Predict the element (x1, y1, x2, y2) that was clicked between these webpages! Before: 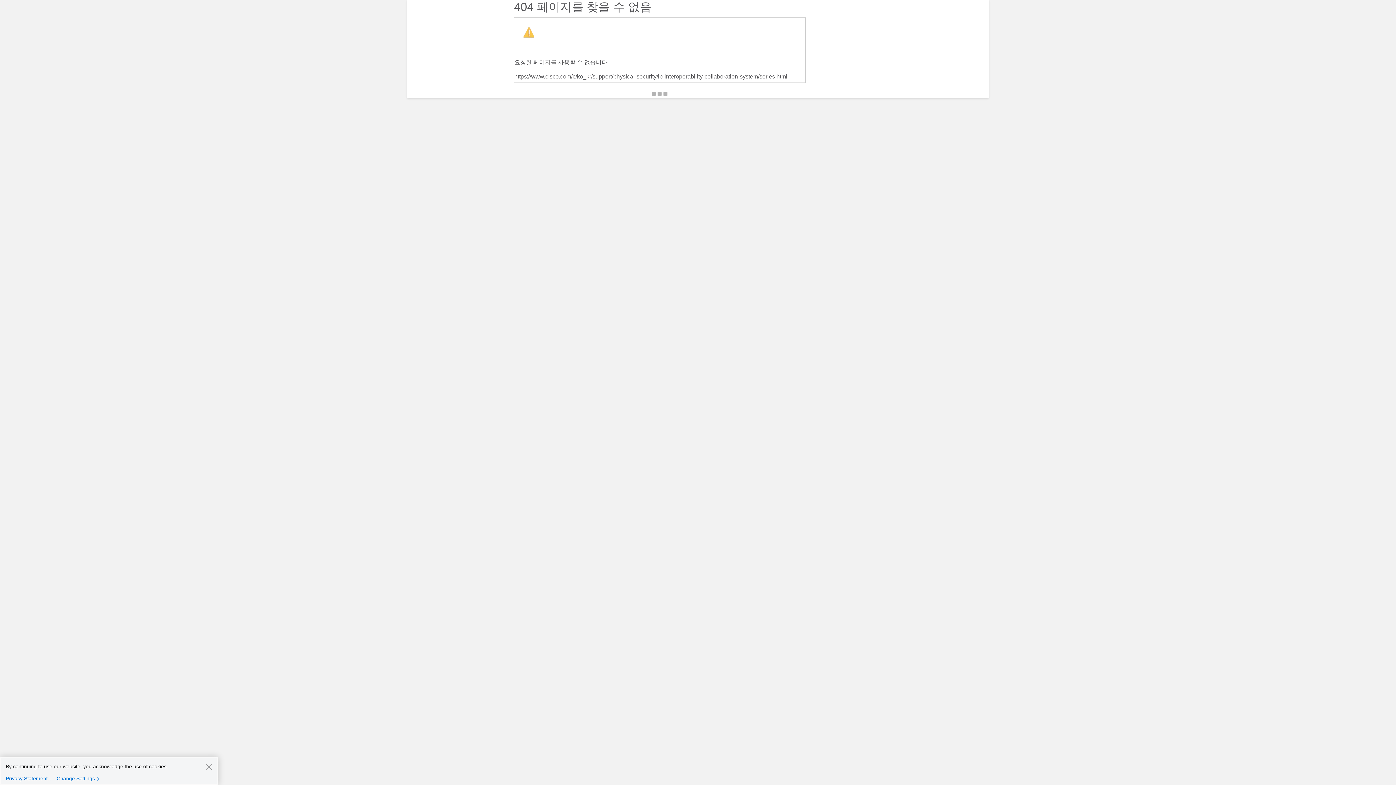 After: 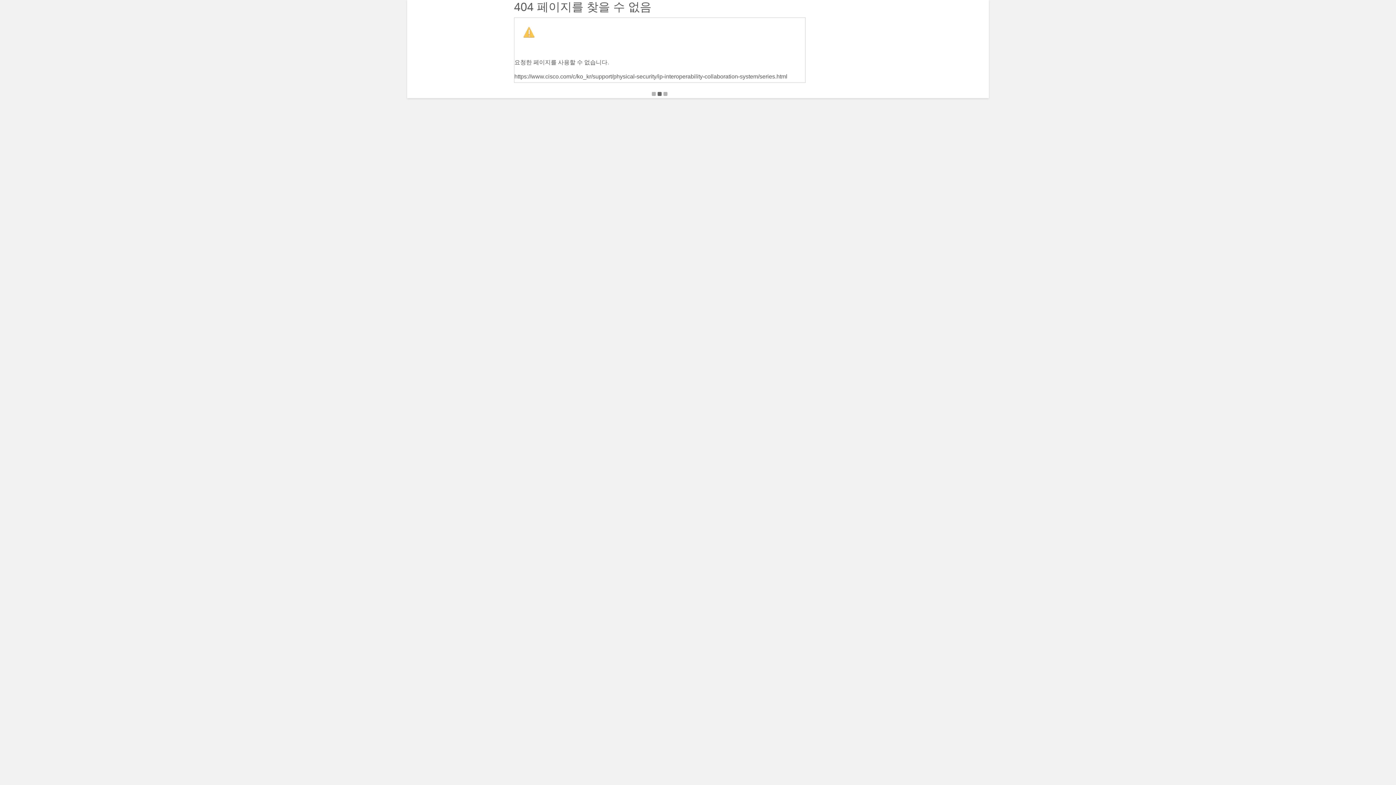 Action: label: Close bbox: (205, 763, 212, 770)